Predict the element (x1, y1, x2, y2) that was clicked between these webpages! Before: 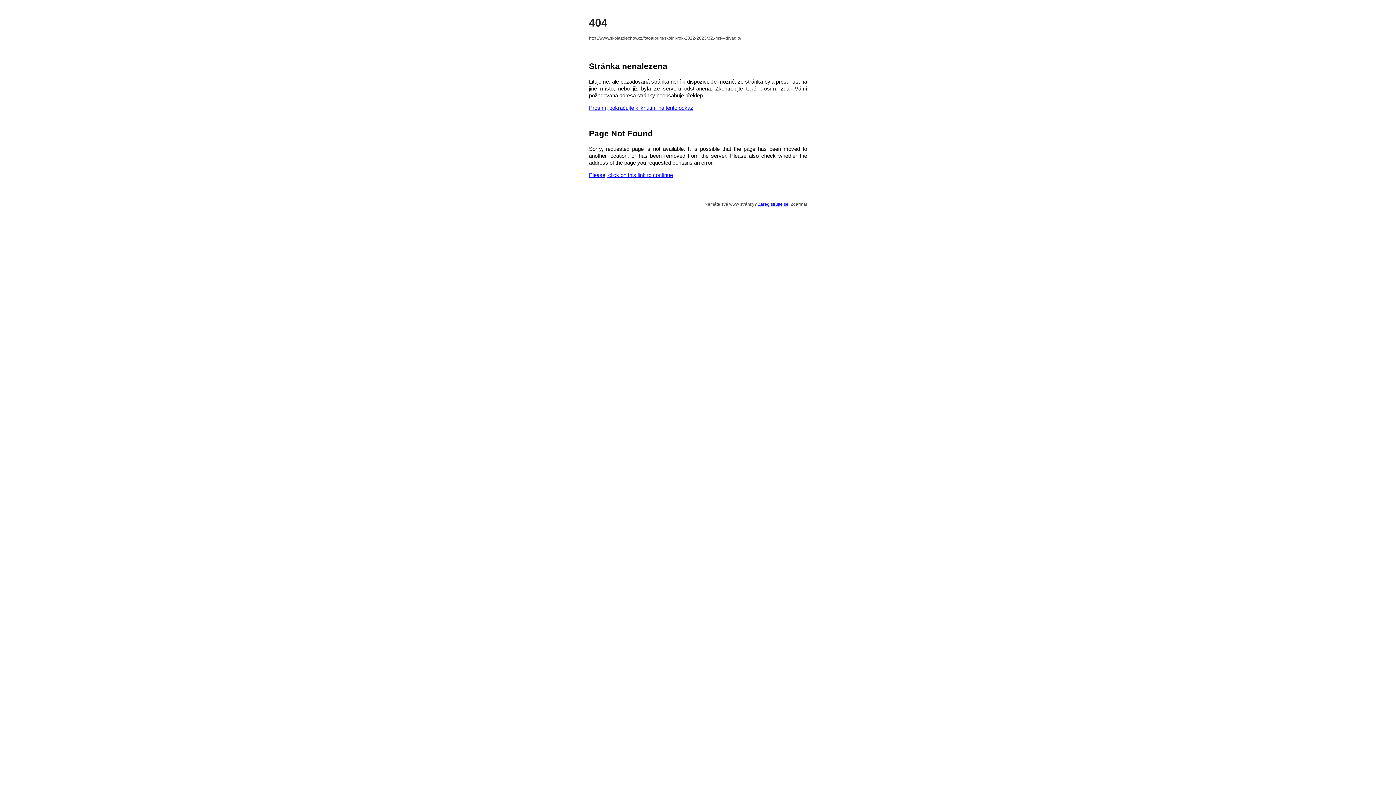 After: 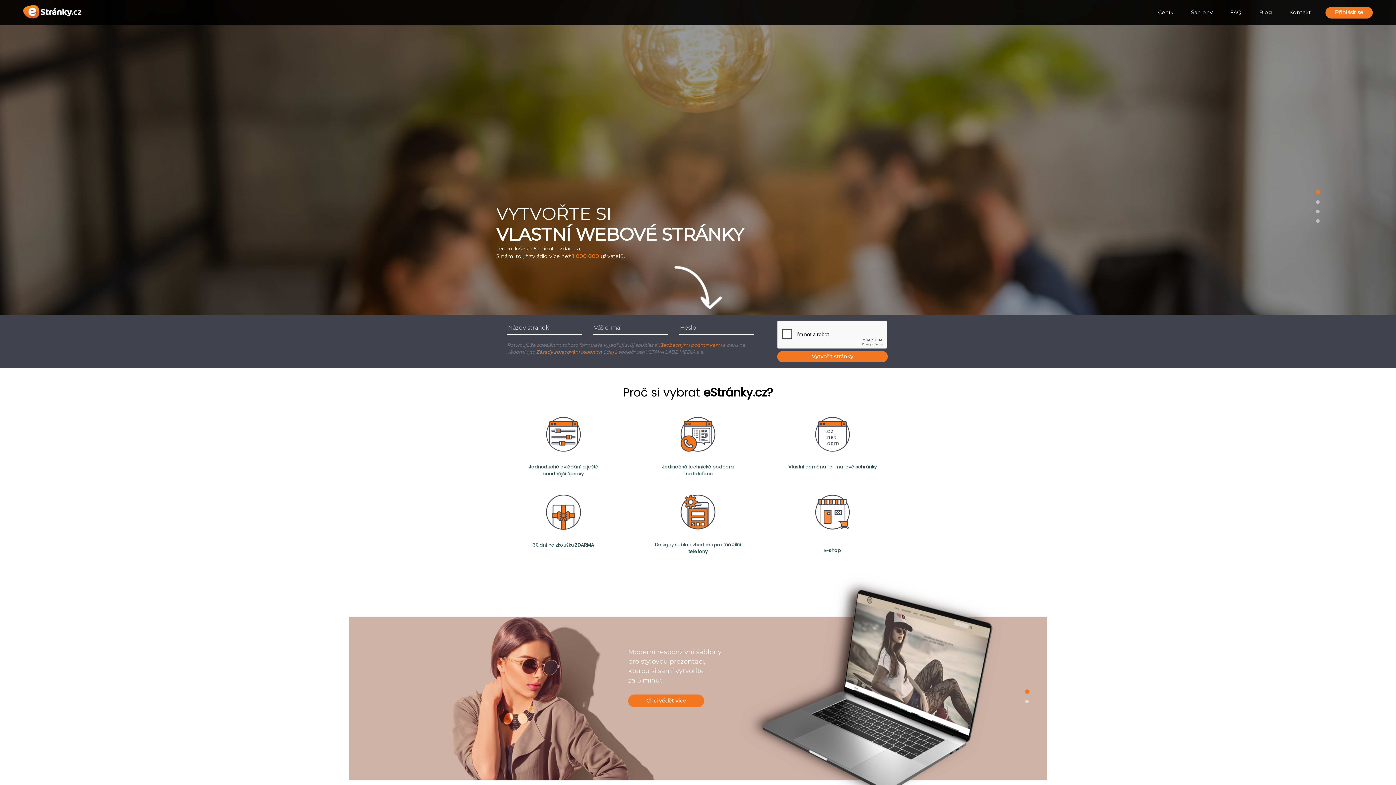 Action: bbox: (758, 201, 788, 206) label: Zaregistrujte se